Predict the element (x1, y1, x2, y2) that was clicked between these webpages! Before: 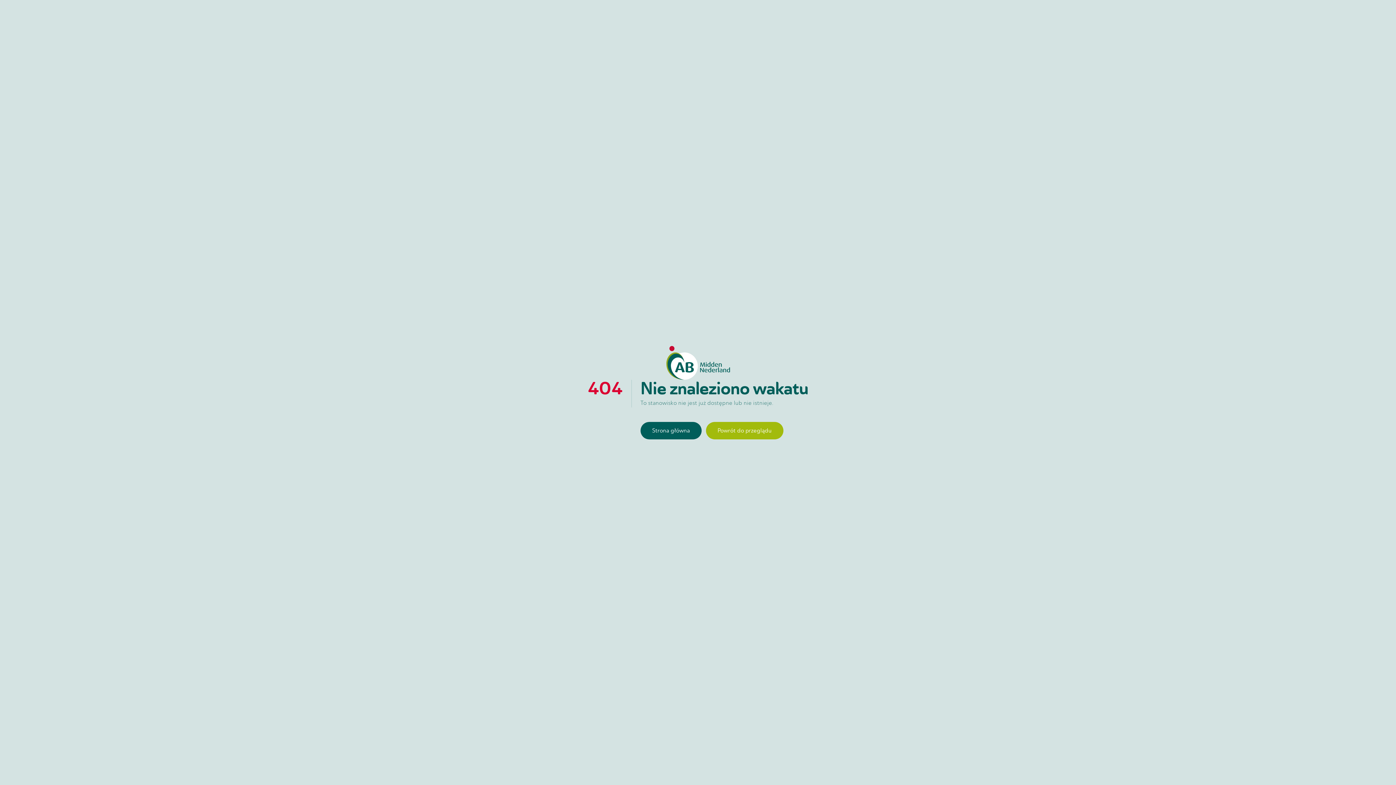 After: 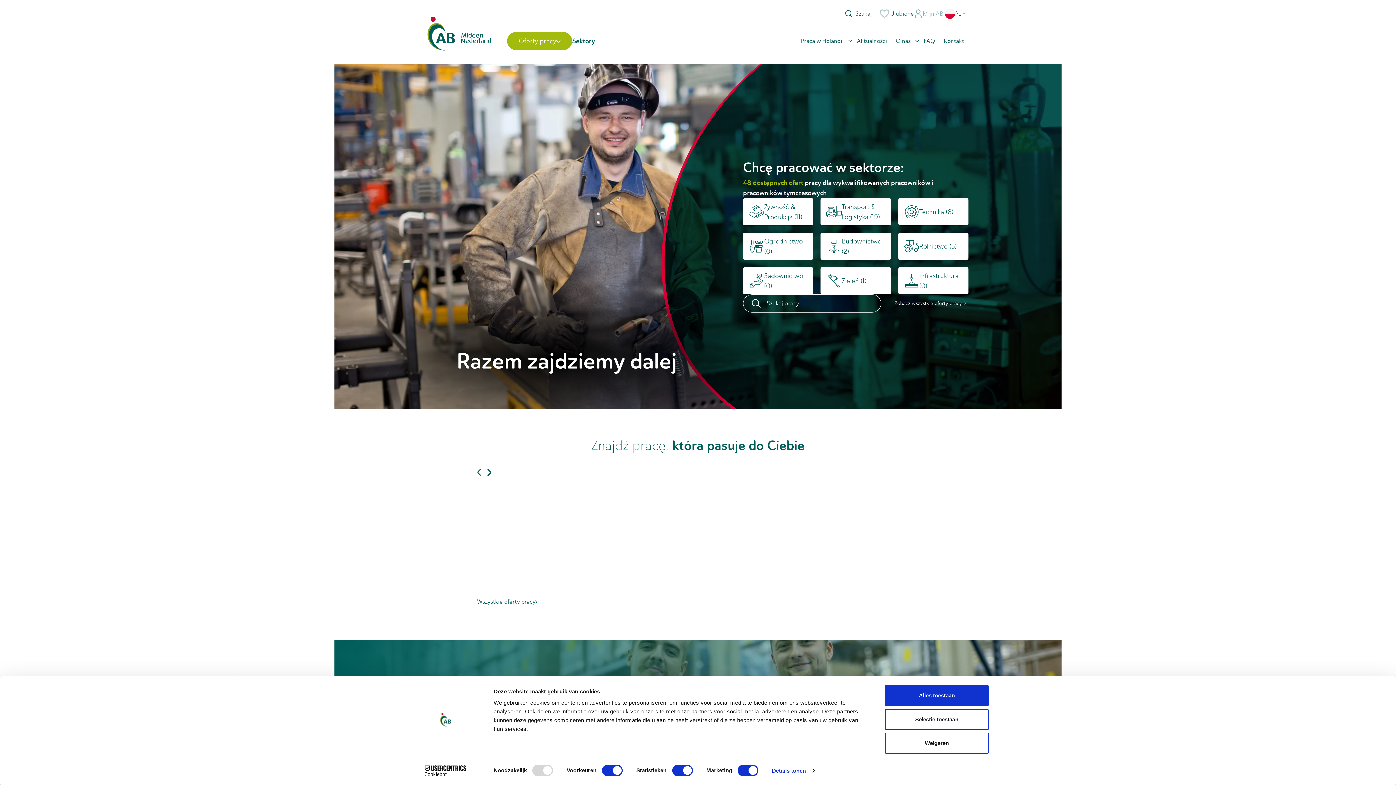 Action: bbox: (640, 422, 701, 439) label: Strona główna